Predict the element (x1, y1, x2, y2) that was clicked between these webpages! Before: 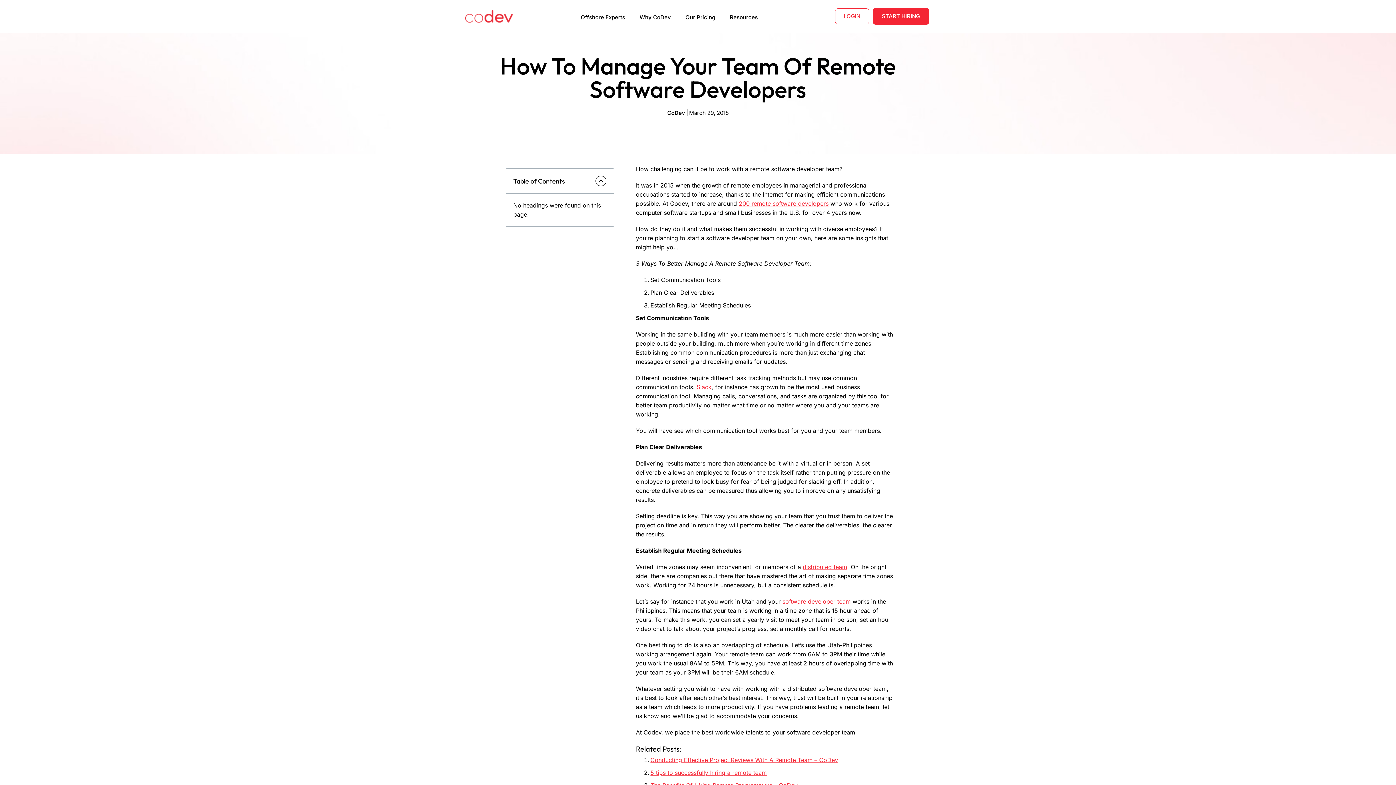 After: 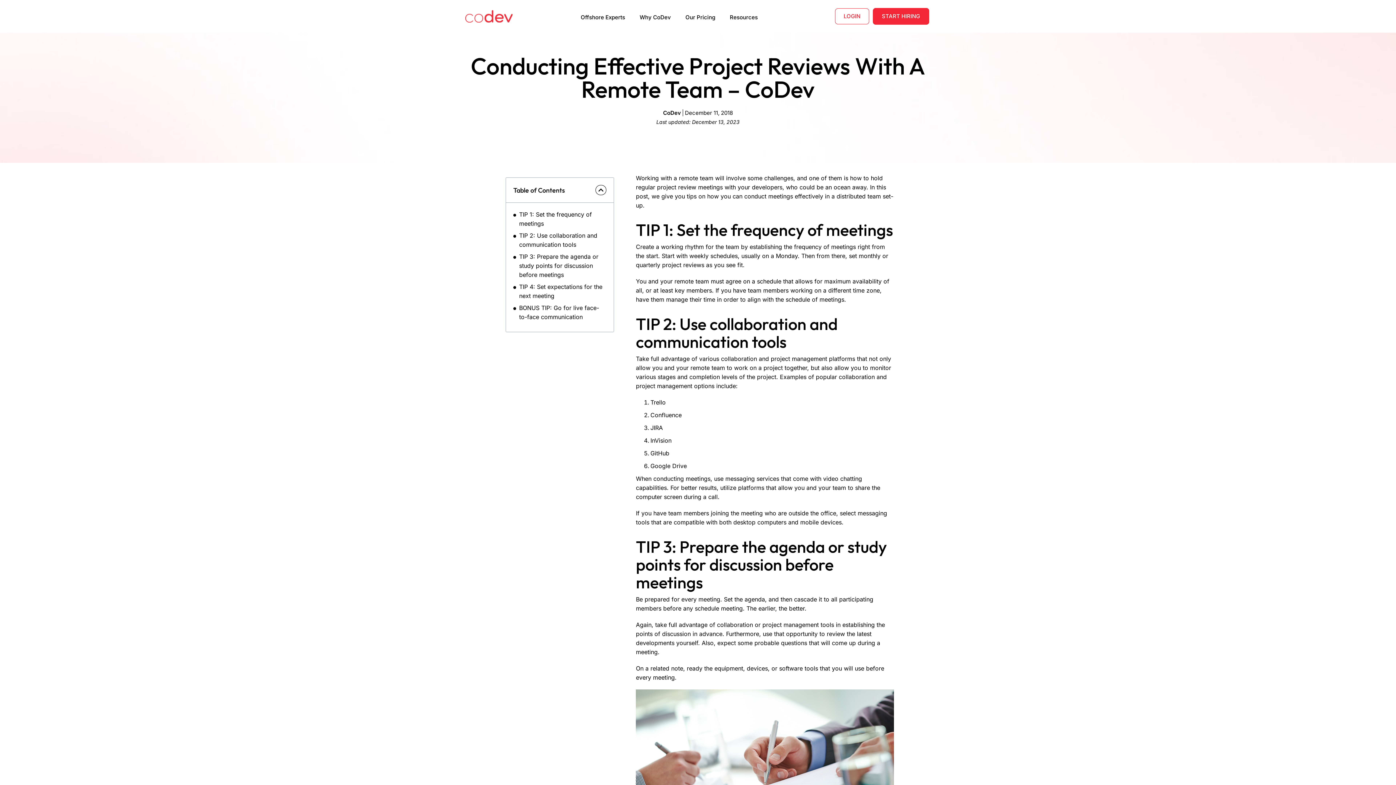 Action: label: Conducting Effective Project Reviews With A Remote Team – CoDev bbox: (650, 756, 838, 764)